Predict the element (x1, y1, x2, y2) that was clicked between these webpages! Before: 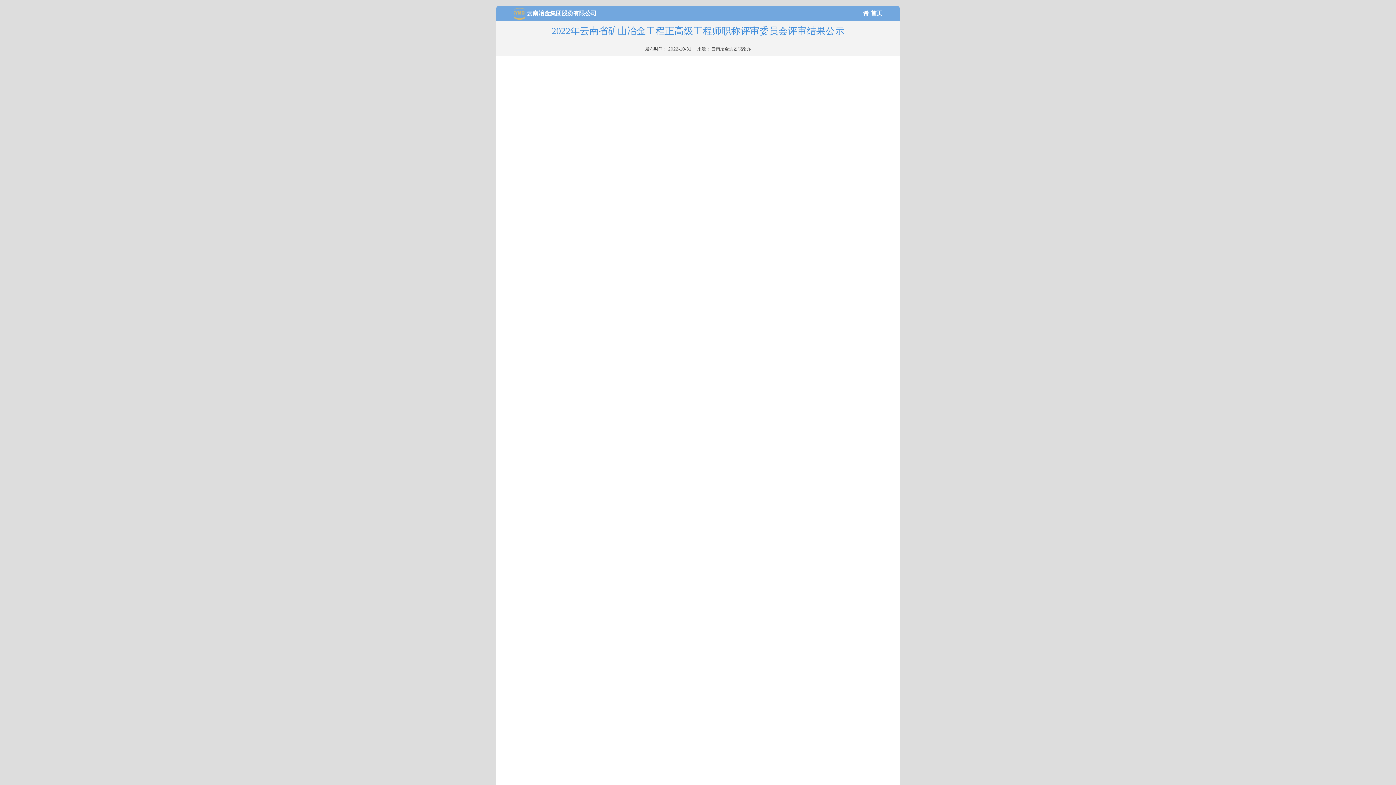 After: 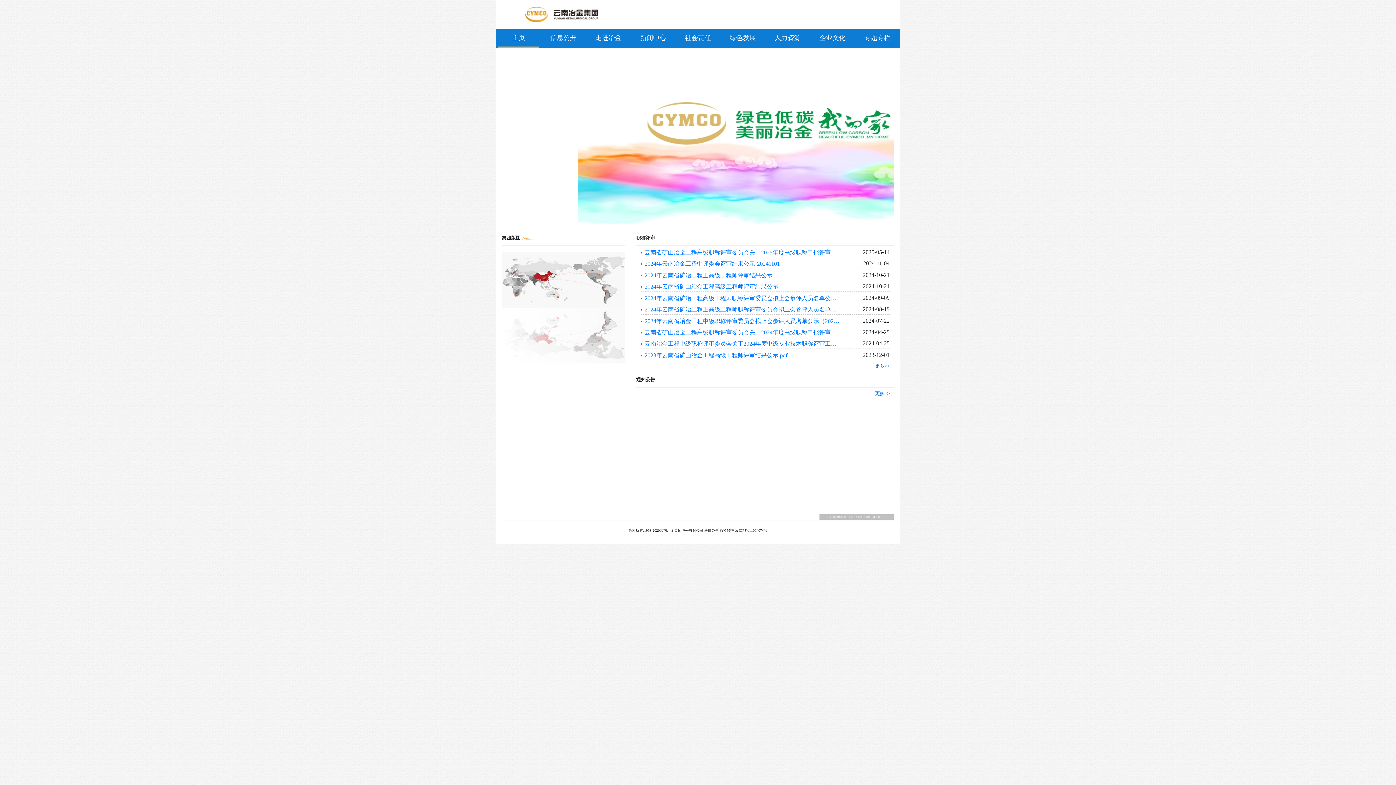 Action: label: 首页 bbox: (870, 10, 882, 16)